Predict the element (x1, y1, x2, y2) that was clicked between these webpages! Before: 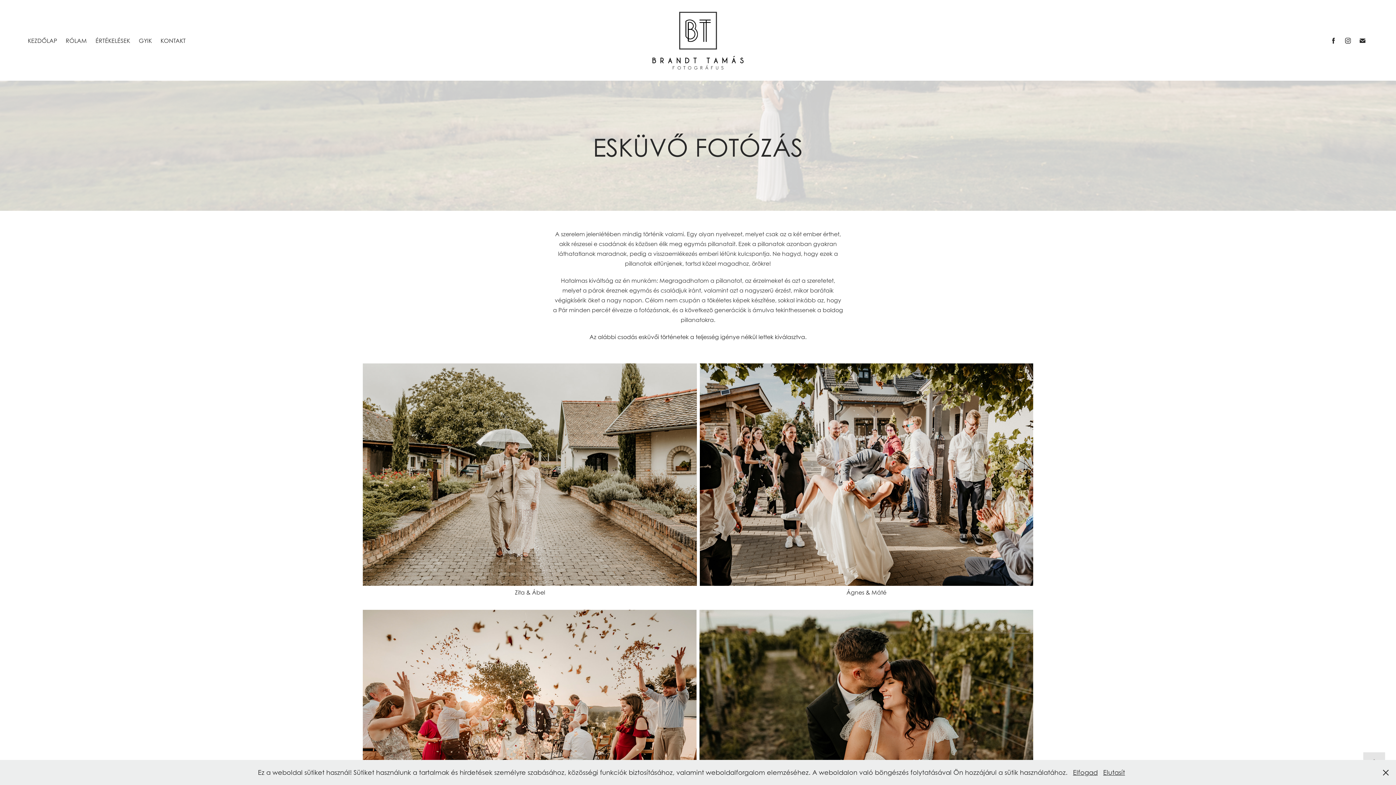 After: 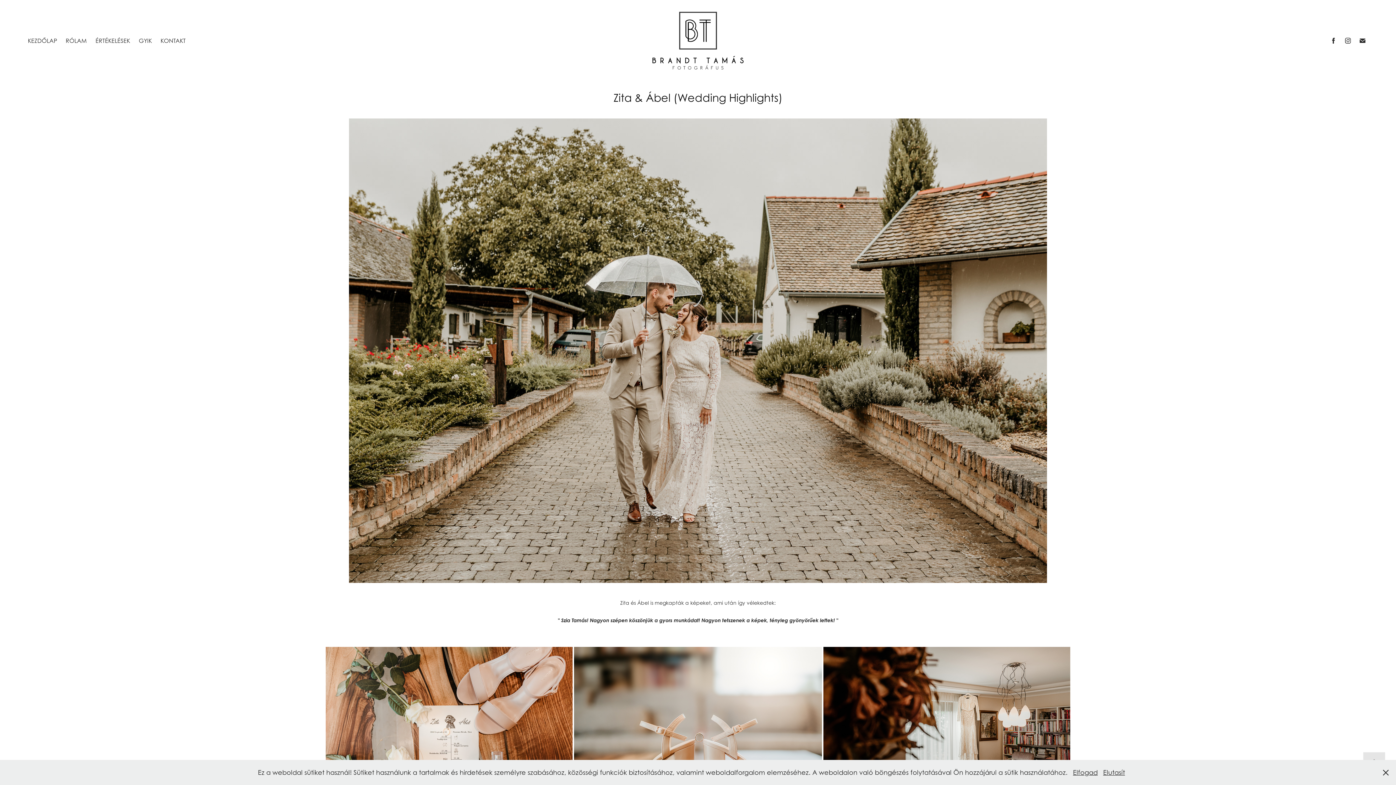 Action: bbox: (363, 363, 697, 586)